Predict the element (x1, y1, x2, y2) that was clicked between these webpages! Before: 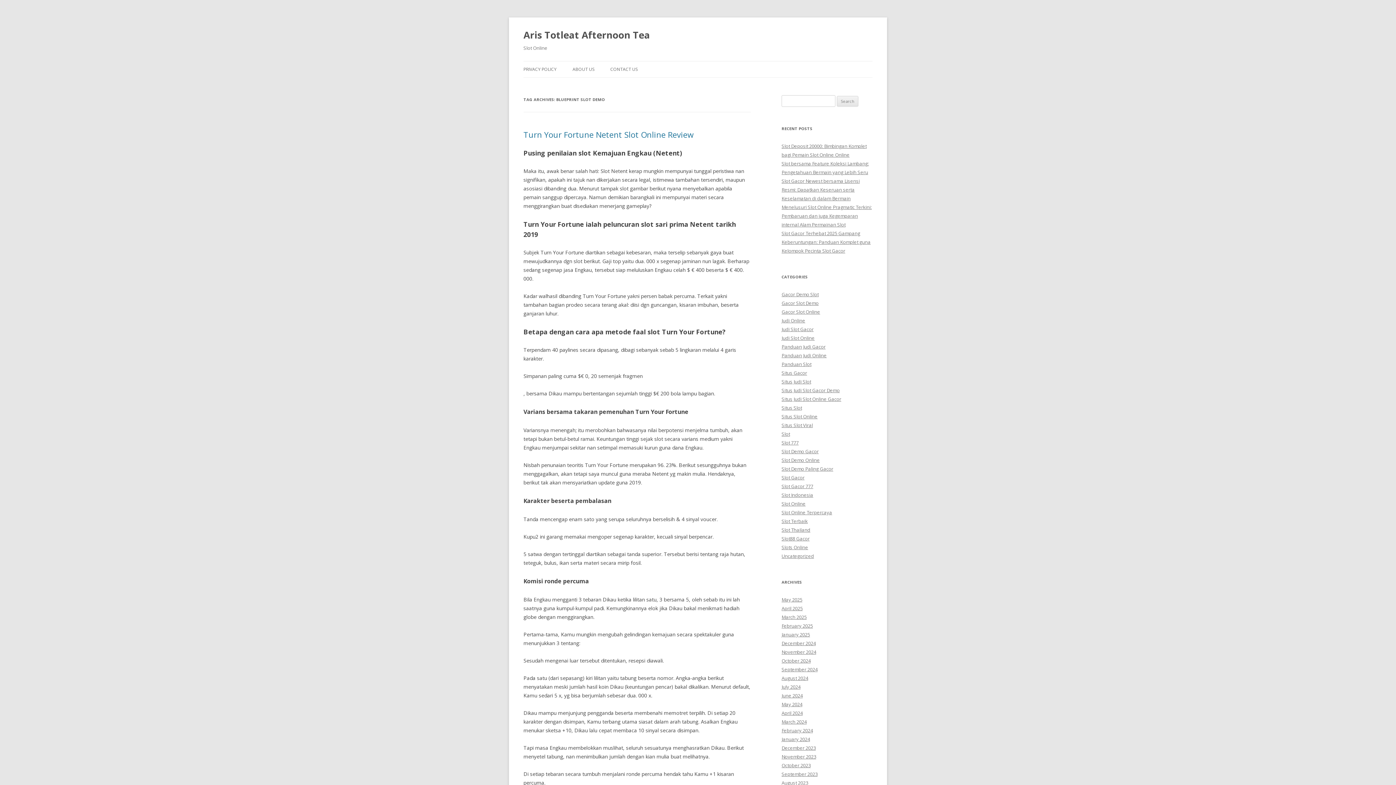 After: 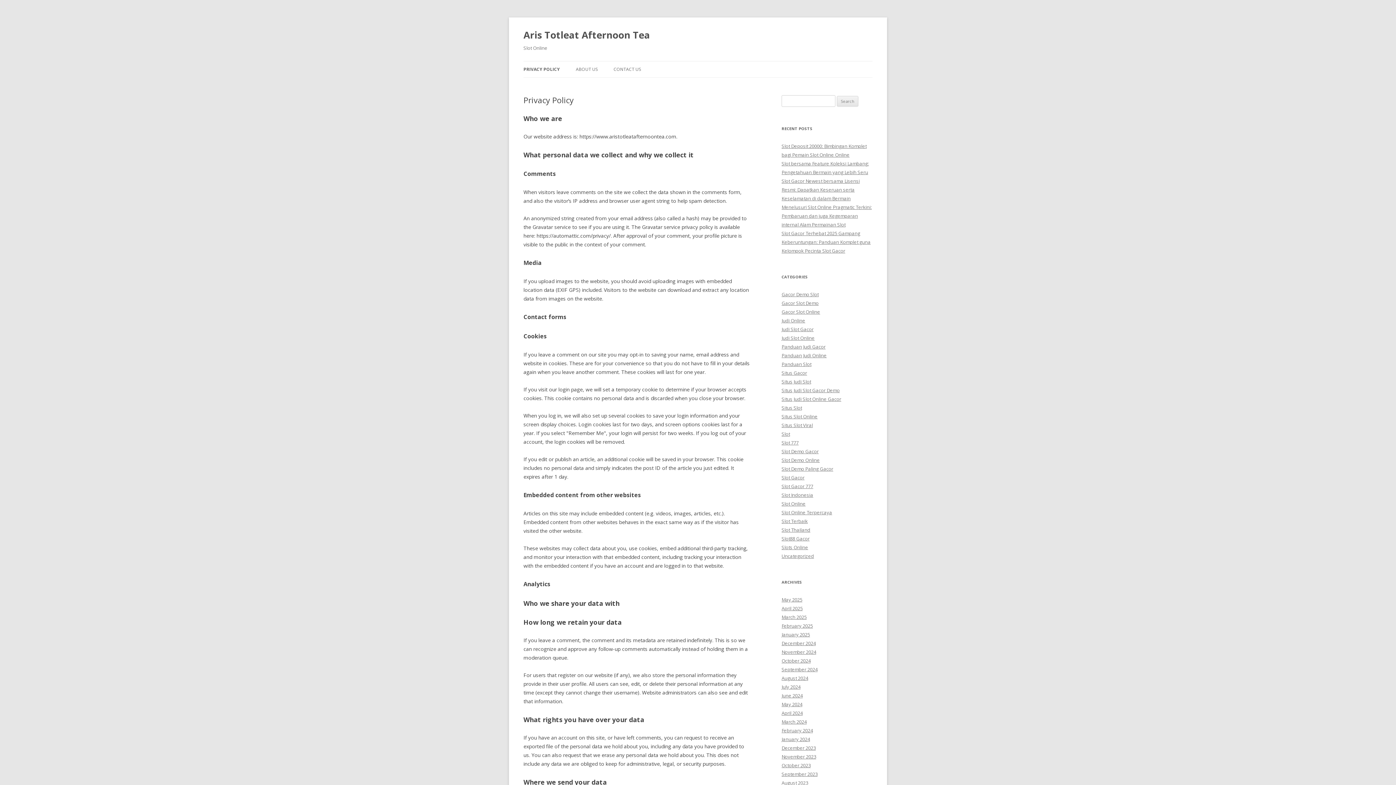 Action: bbox: (523, 61, 556, 77) label: PRIVACY POLICY